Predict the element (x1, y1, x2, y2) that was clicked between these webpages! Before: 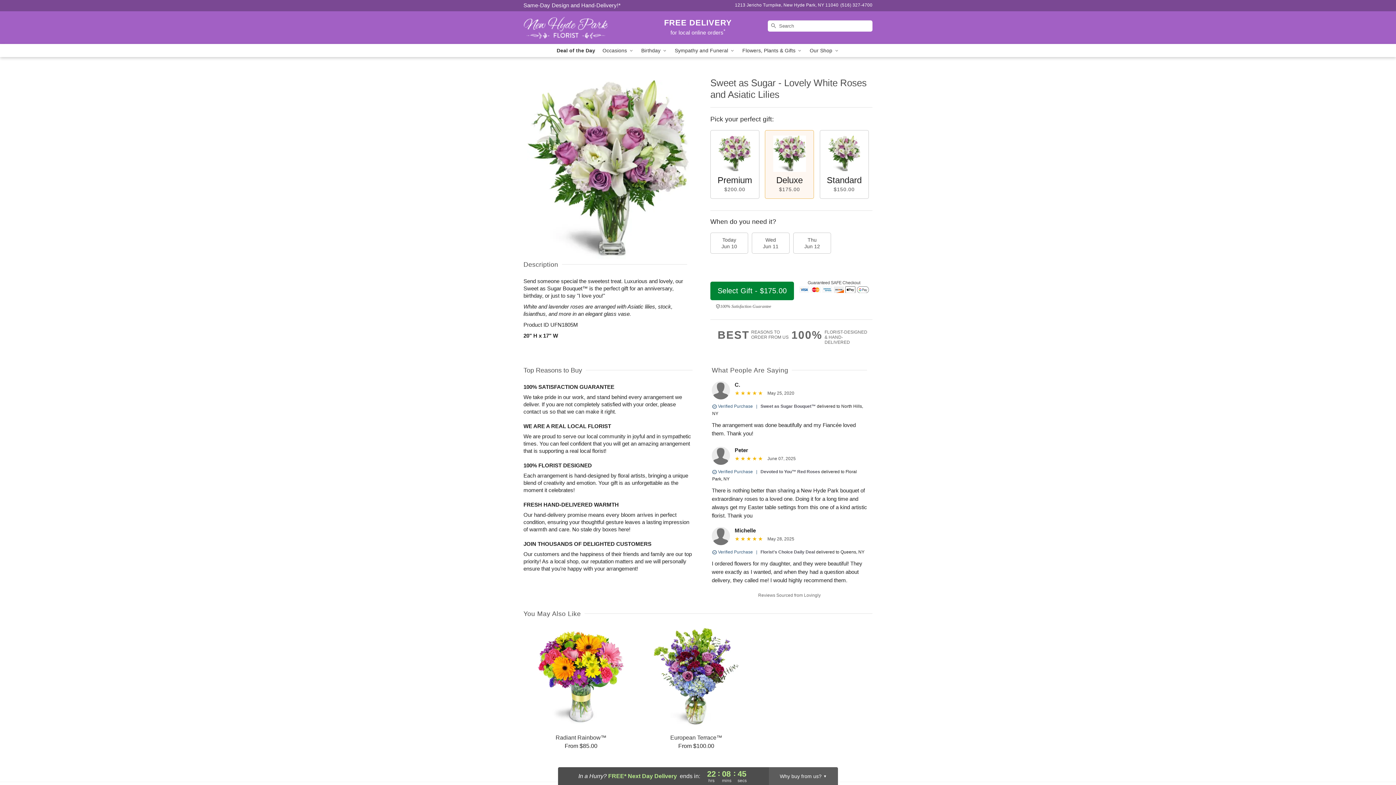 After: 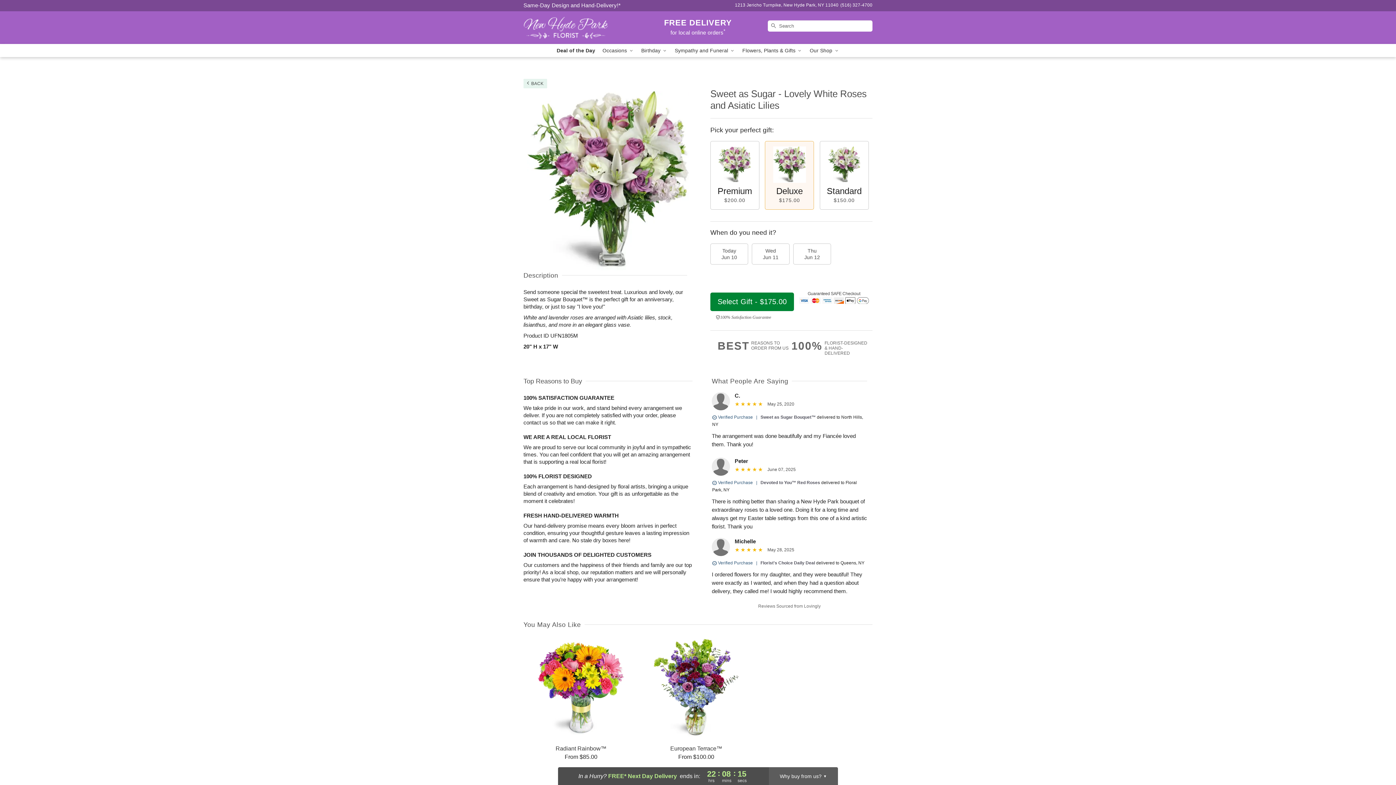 Action: bbox: (760, 404, 816, 409) label: Sweet as Sugar Bouquet™